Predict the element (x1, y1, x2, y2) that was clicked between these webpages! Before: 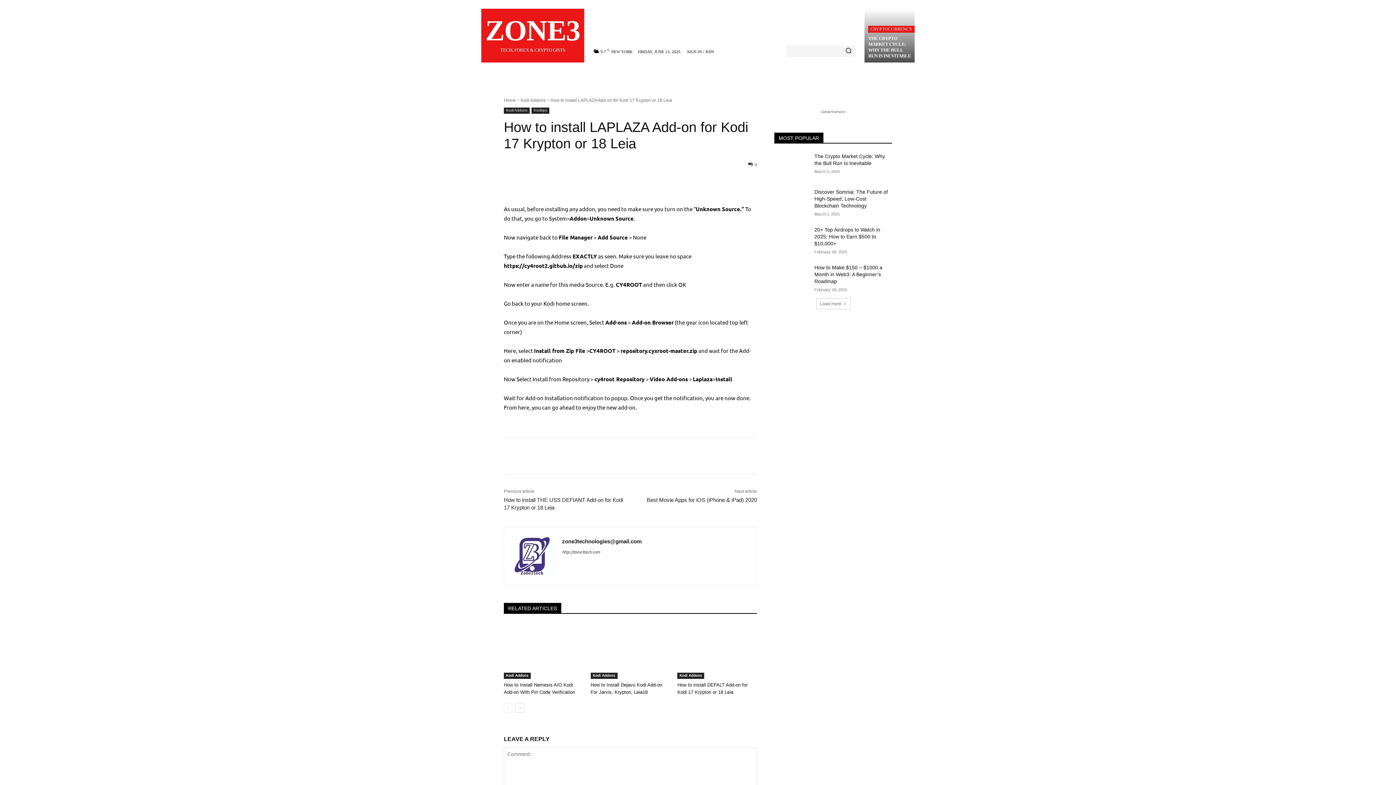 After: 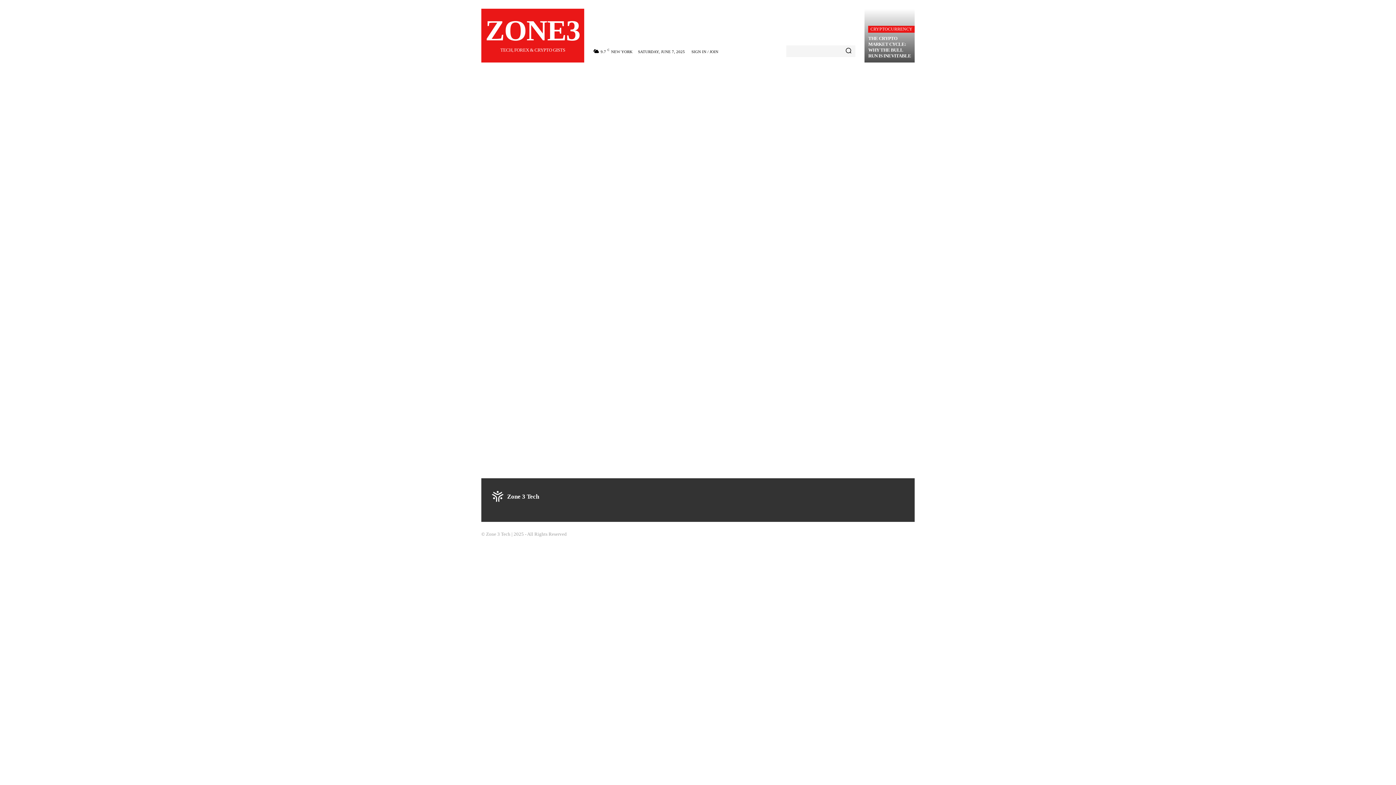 Action: bbox: (562, 548, 641, 556) label: http://zone3tech.com